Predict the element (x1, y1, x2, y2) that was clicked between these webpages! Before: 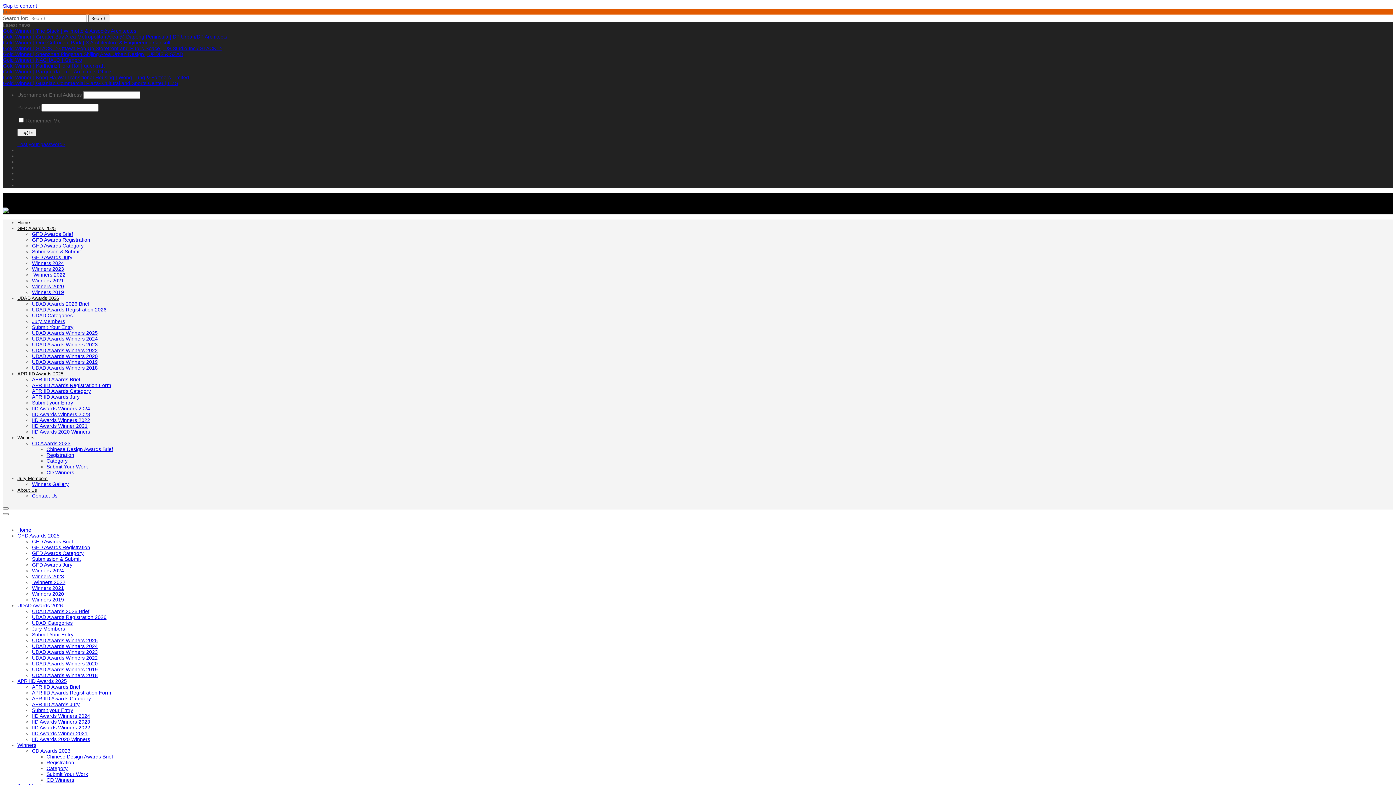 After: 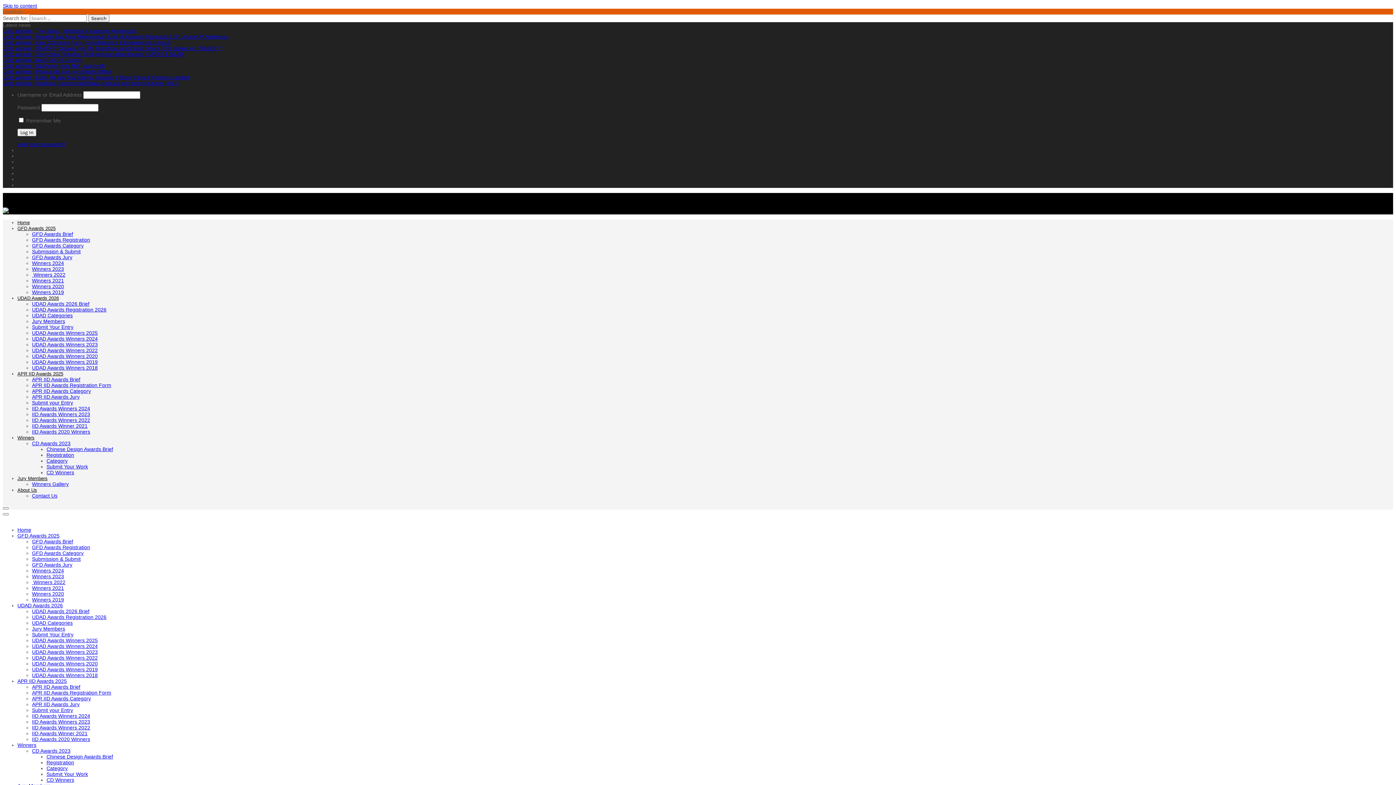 Action: label: Winners 2020 bbox: (32, 283, 64, 289)